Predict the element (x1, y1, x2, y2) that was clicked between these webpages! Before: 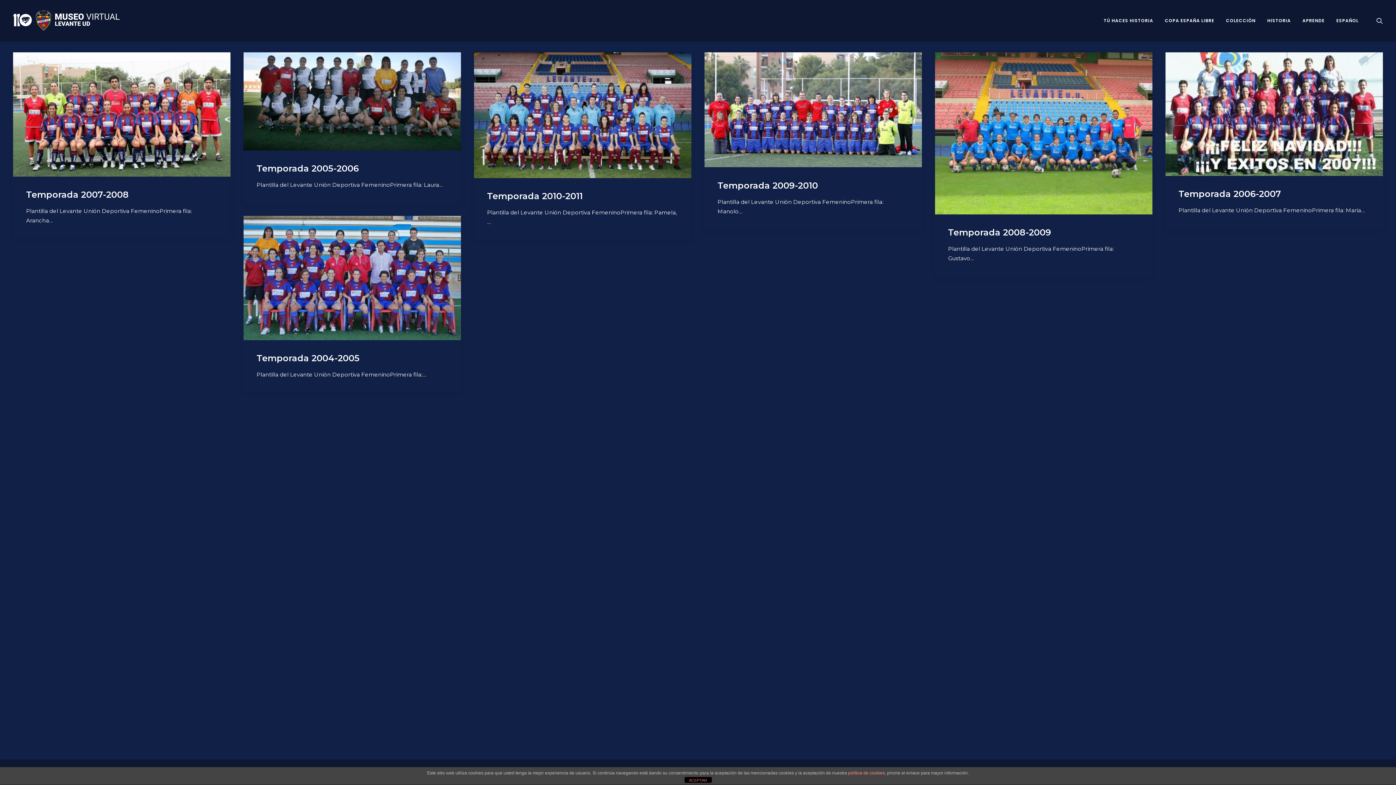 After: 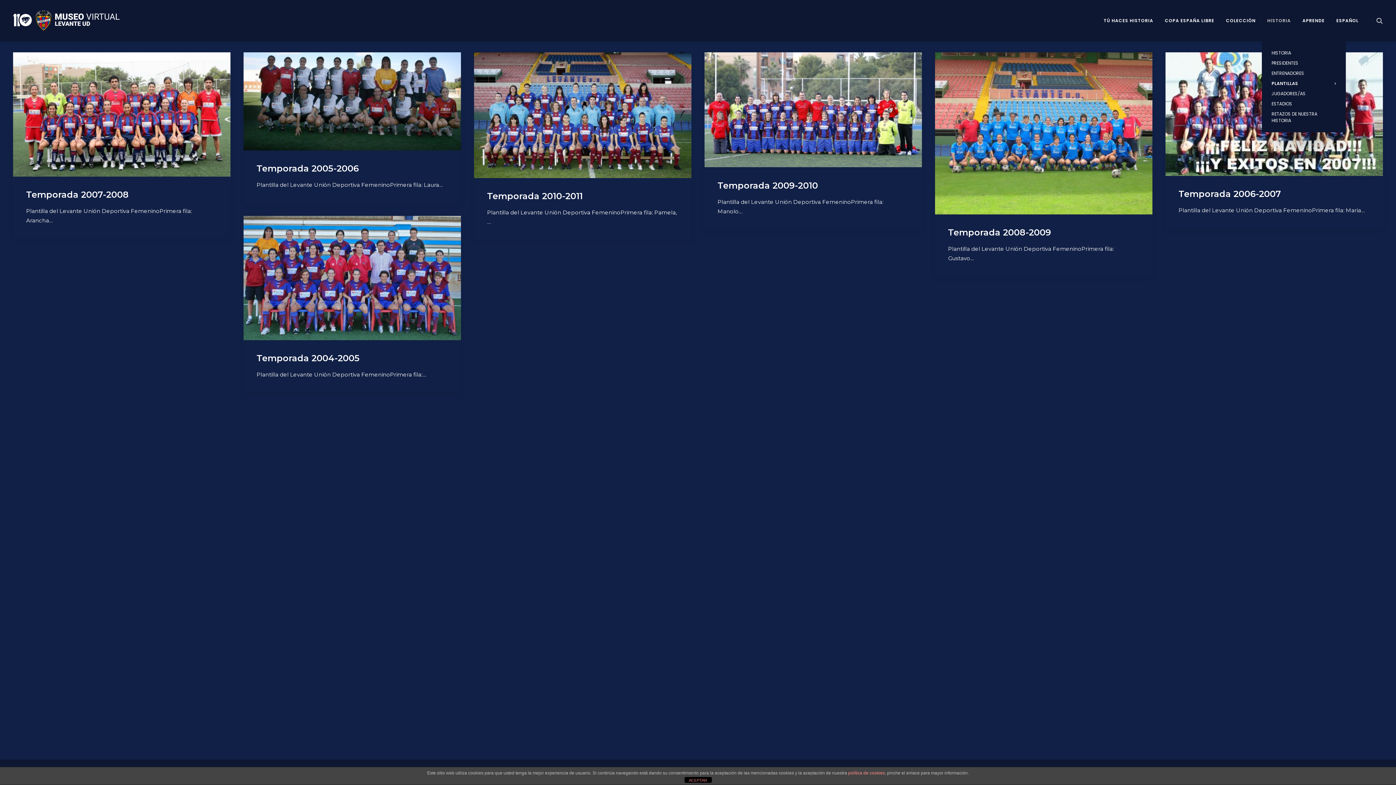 Action: label: HISTORIA bbox: (1262, 0, 1296, 41)